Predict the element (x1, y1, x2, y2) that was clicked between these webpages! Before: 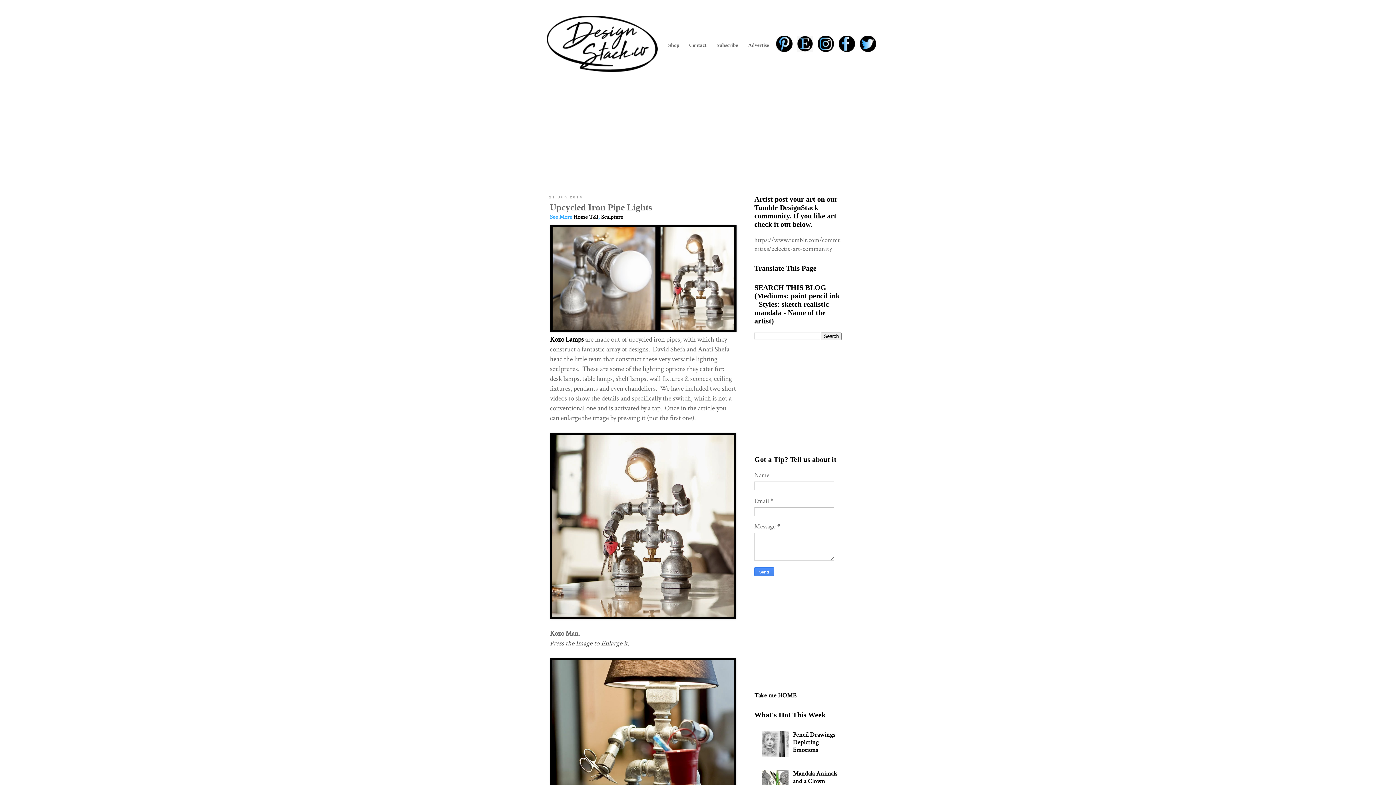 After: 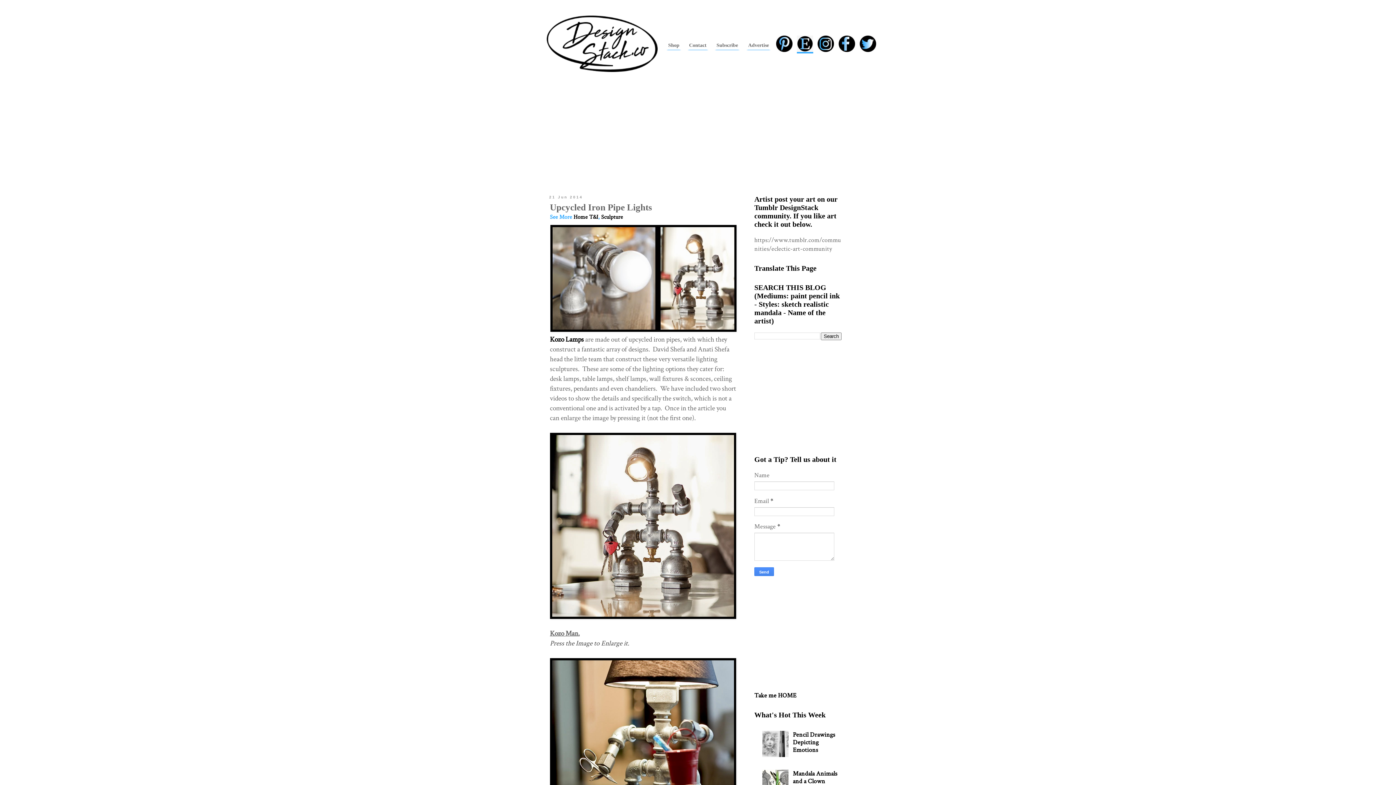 Action: bbox: (797, 46, 813, 53)